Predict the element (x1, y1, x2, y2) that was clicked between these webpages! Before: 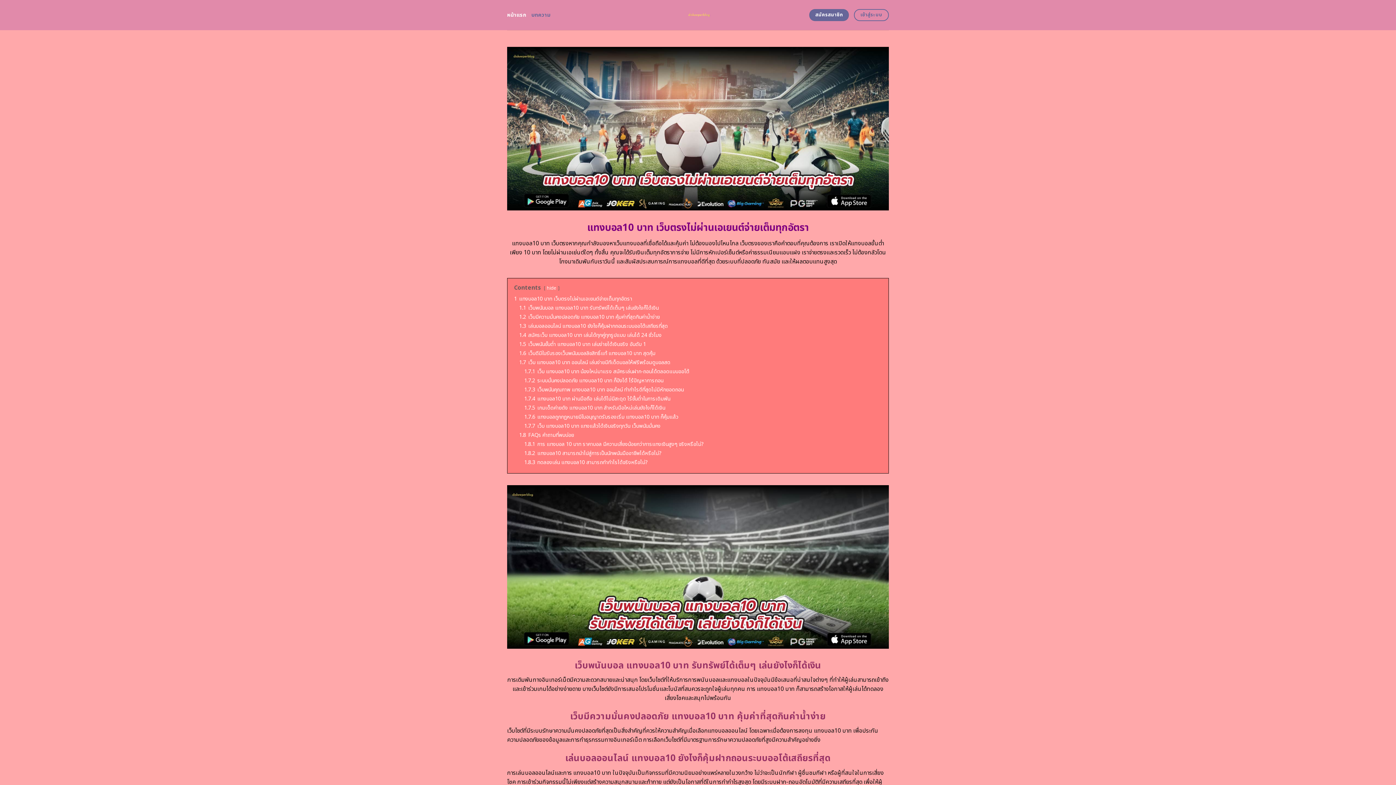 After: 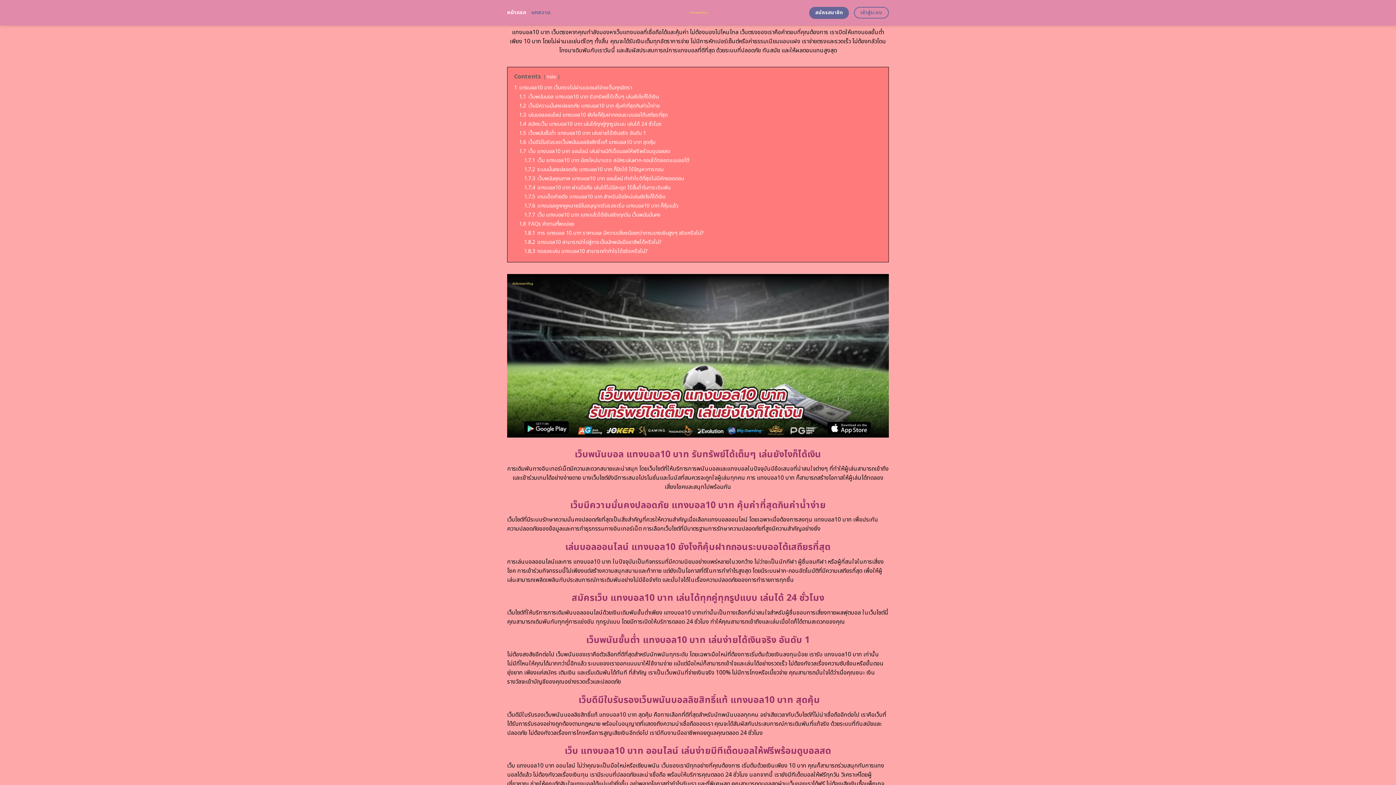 Action: label: 1 แทงบอล10 บาท เว็บตรงไม่ผ่านเอเยนต์จ่ายเต็มทุกอัตรา bbox: (514, 295, 632, 302)